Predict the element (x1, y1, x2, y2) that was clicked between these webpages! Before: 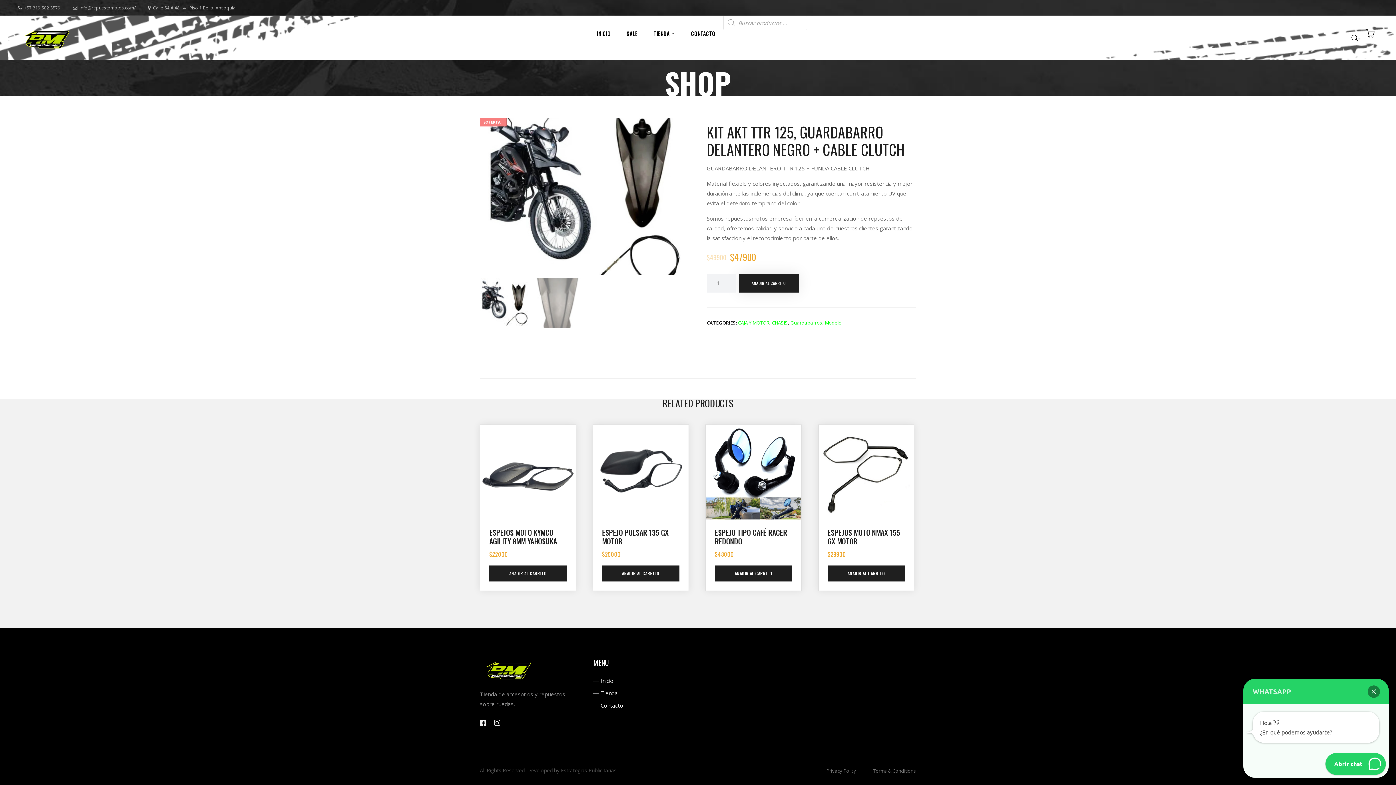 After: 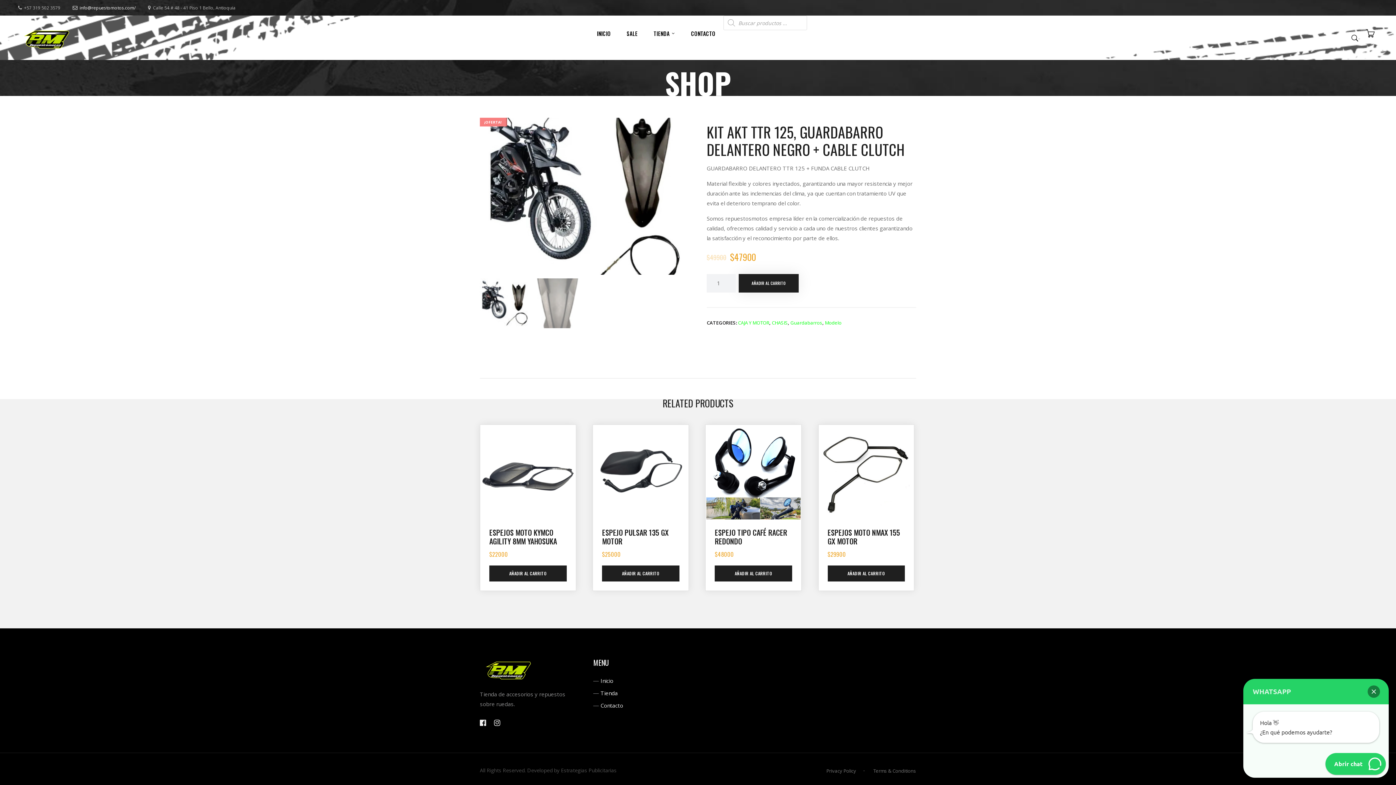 Action: bbox: (72, 4, 135, 10) label: info@repuestomotos.com/